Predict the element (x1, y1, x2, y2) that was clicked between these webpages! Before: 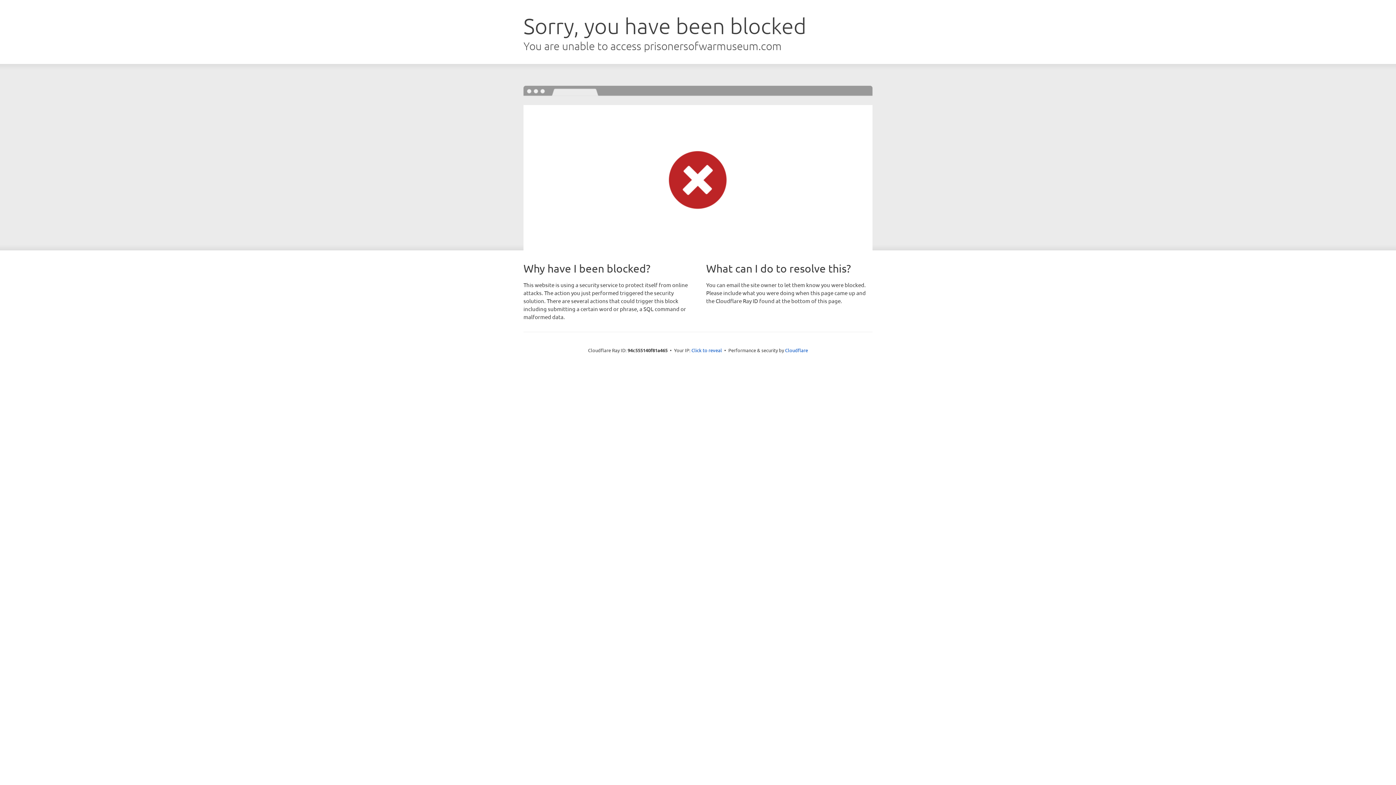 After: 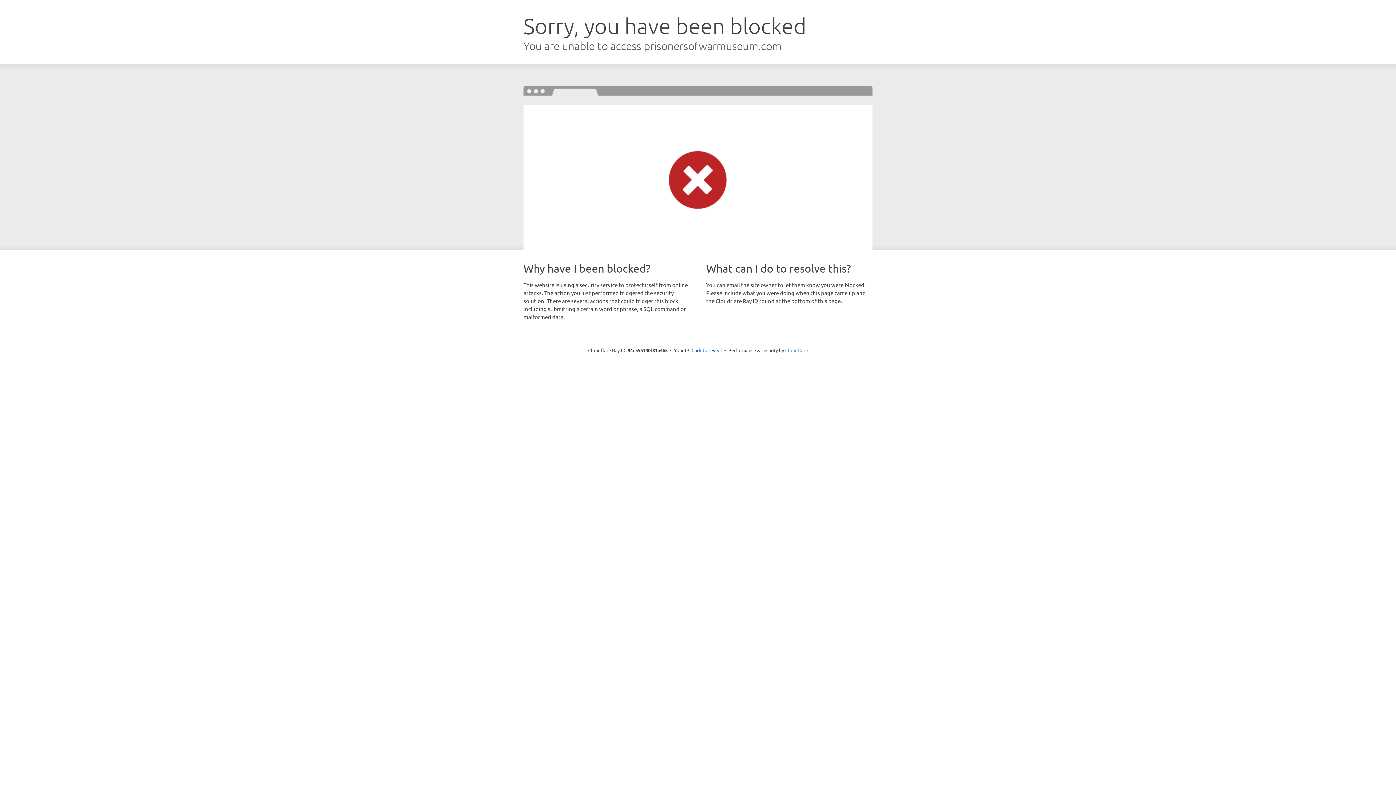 Action: label: Cloudflare bbox: (785, 347, 808, 353)